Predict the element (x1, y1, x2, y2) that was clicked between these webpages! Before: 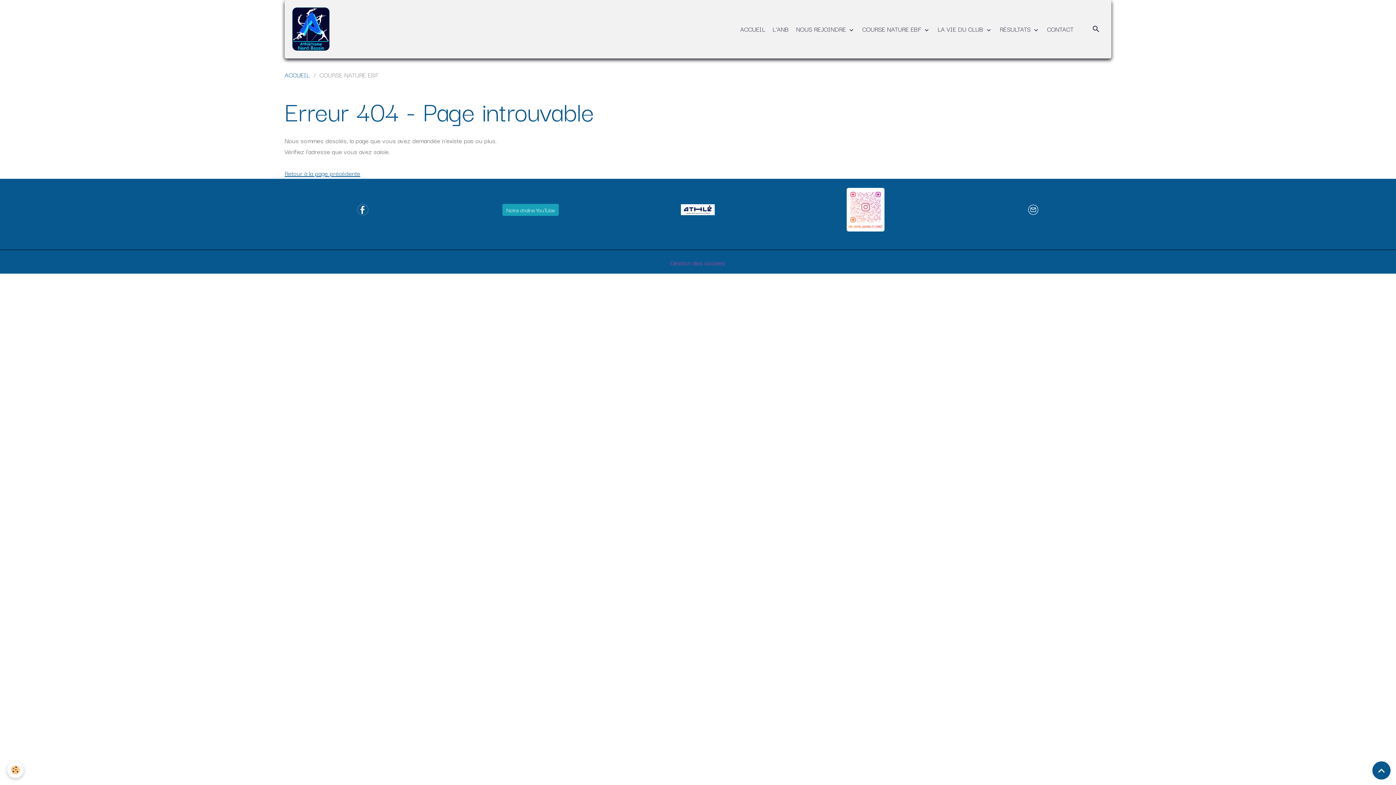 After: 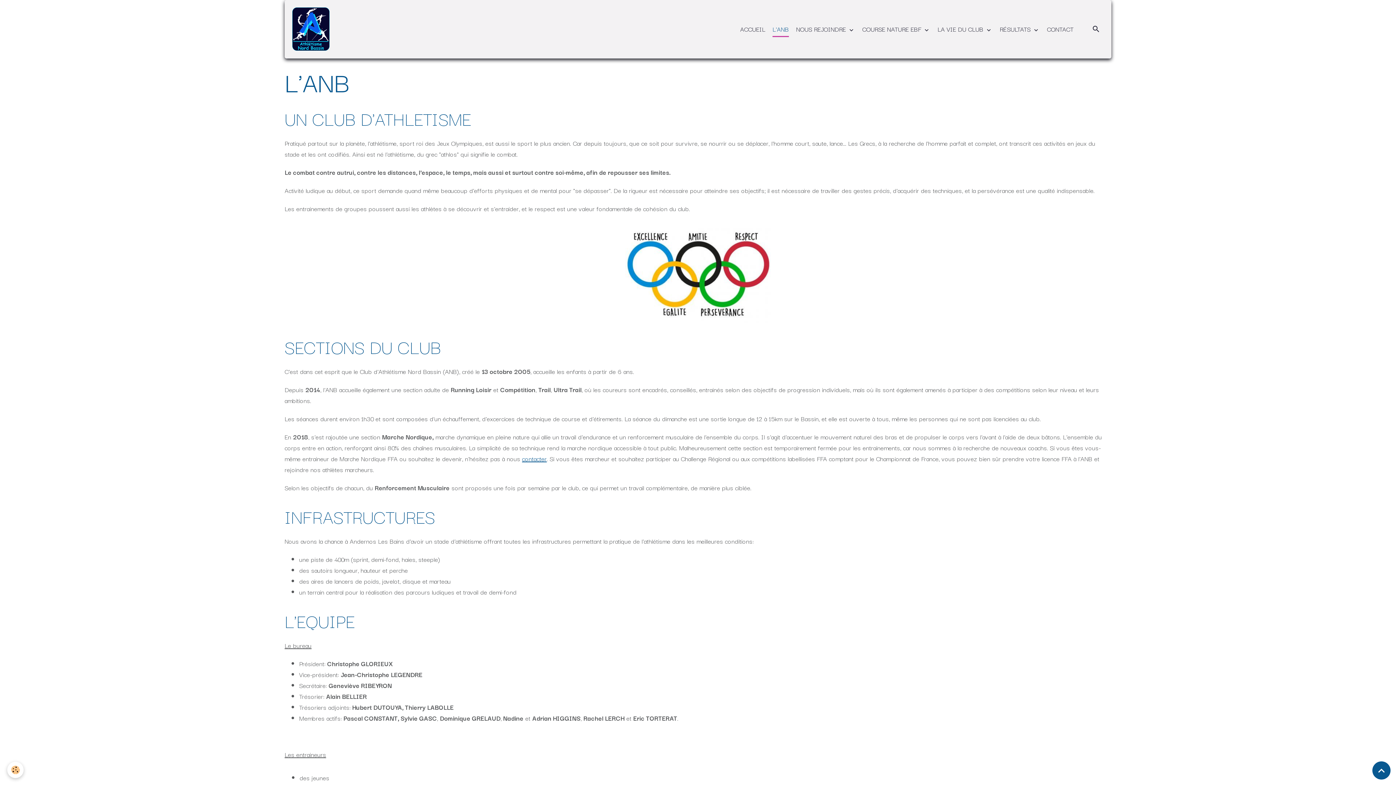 Action: label: L'ANB bbox: (769, 20, 792, 38)